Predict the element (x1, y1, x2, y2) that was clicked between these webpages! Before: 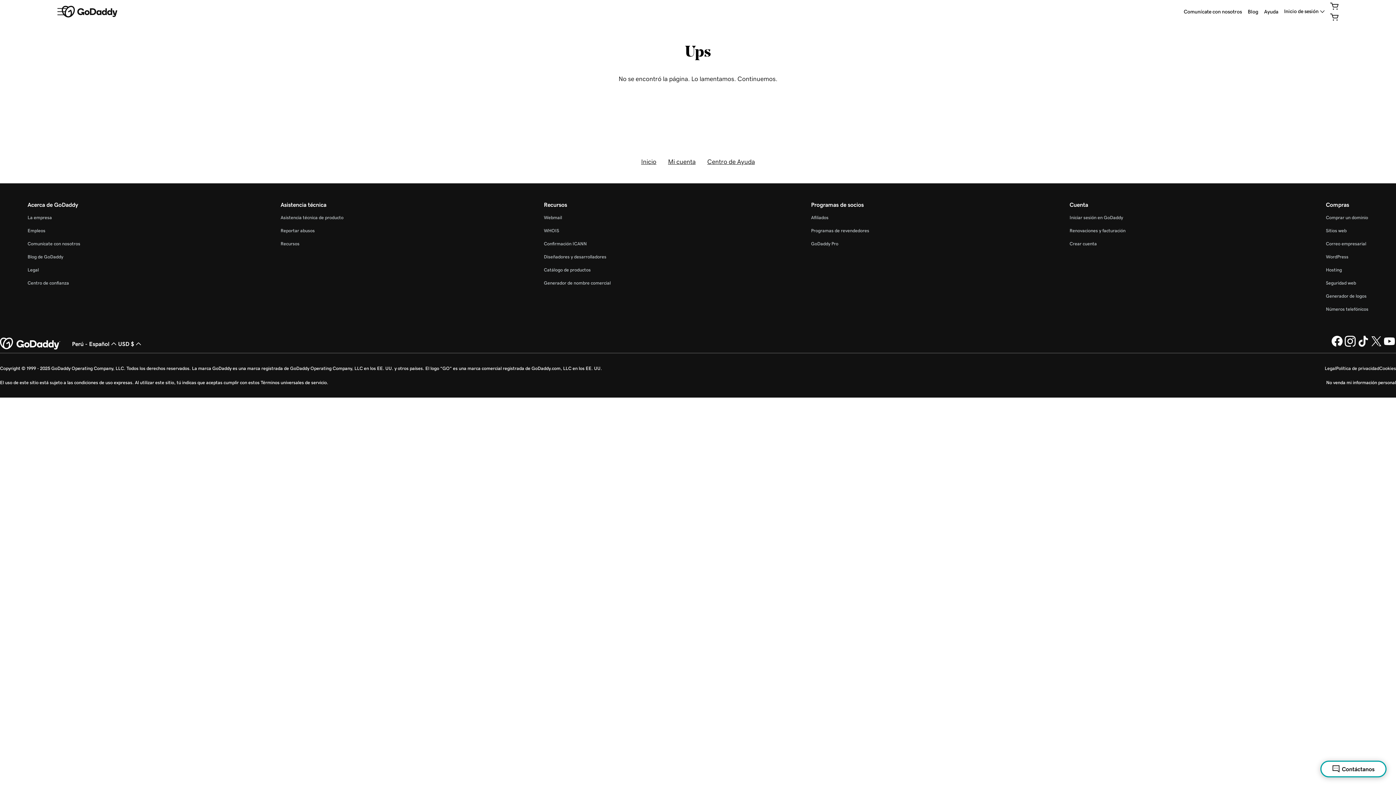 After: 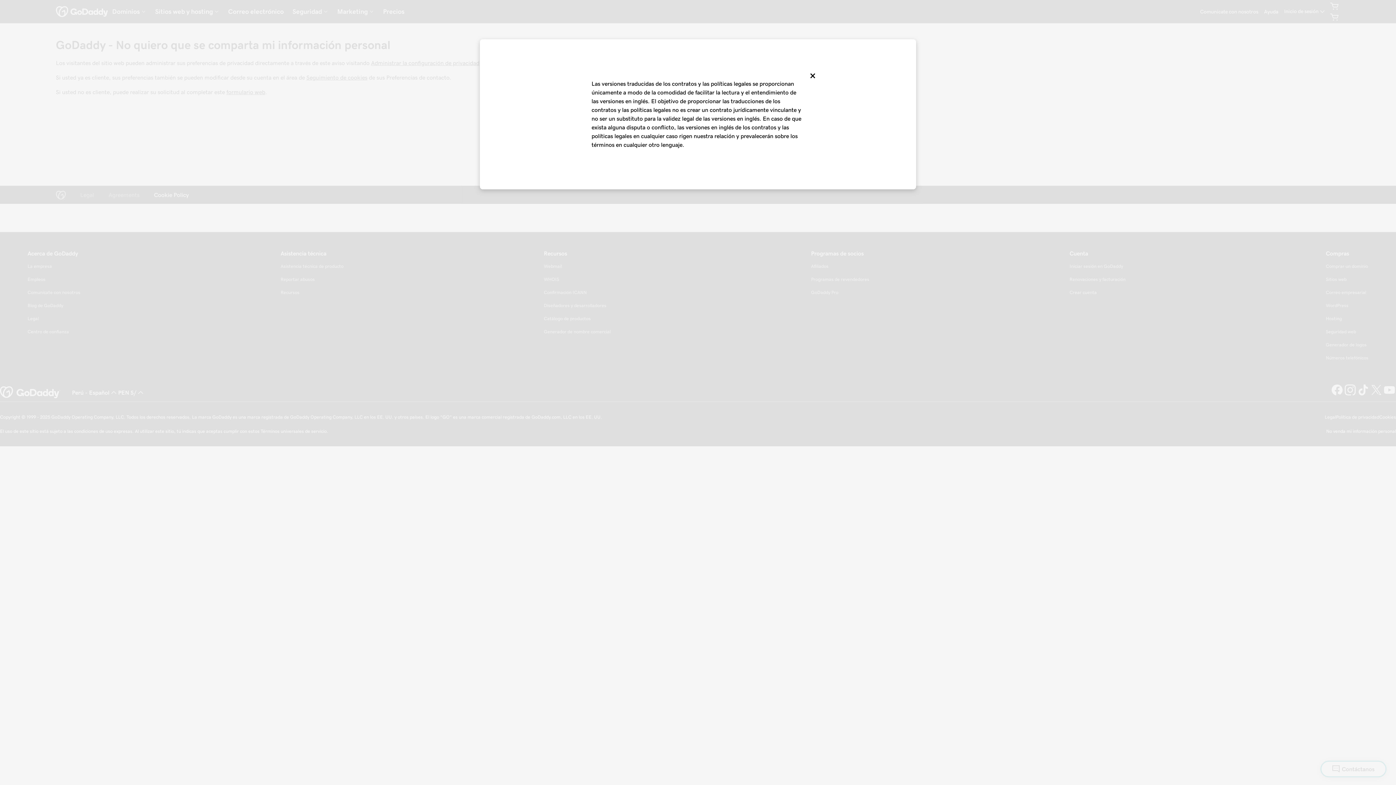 Action: label: No venda mi información personal bbox: (1326, 380, 1396, 385)